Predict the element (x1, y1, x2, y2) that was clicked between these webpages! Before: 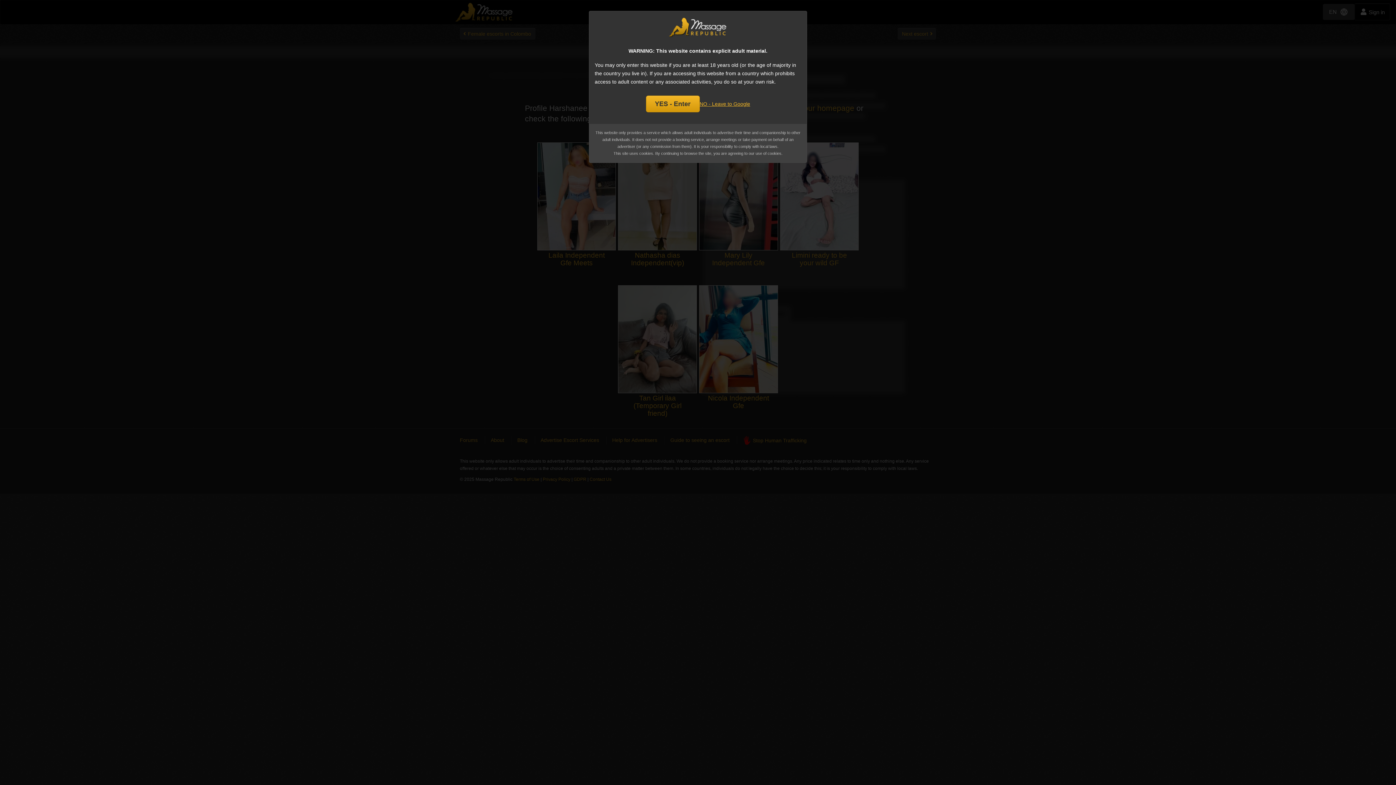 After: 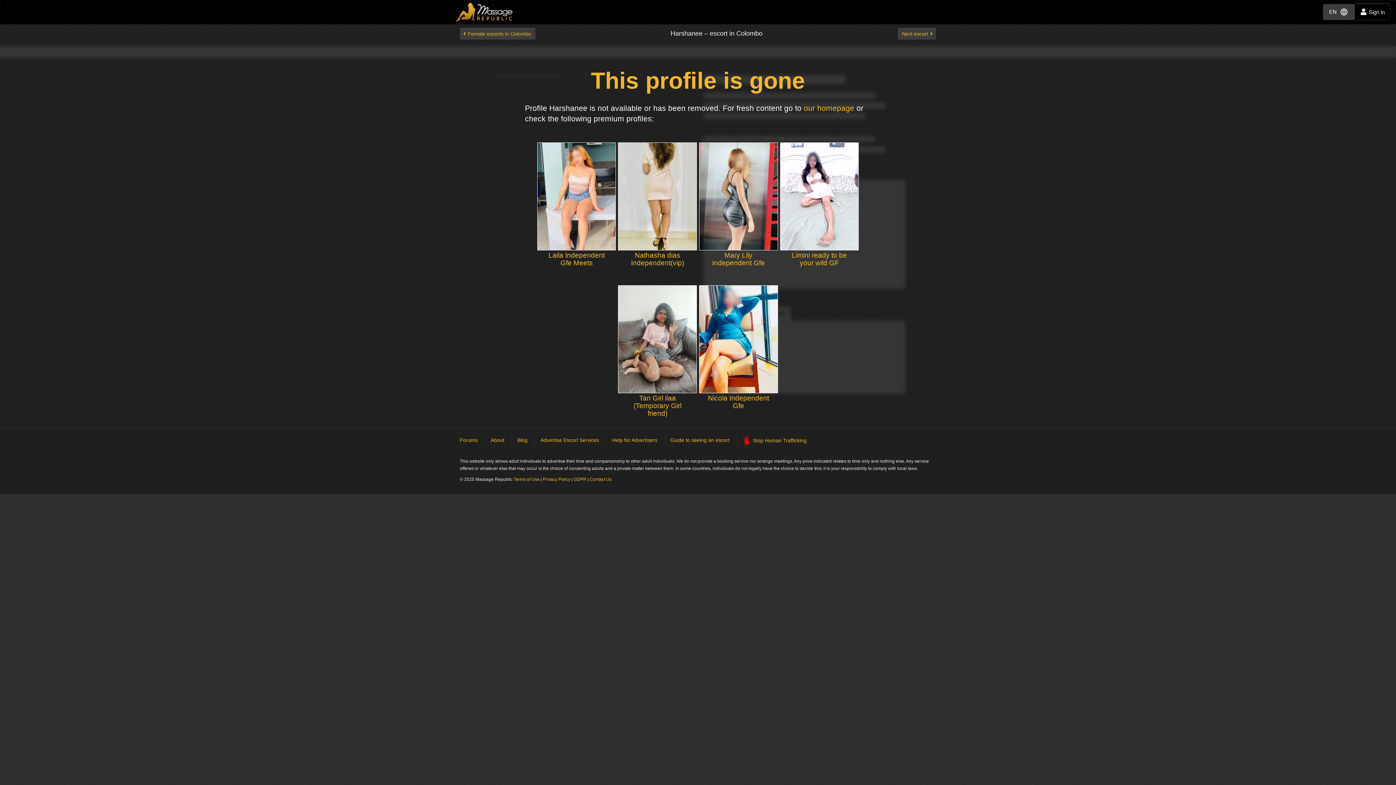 Action: label: YES - Enter bbox: (646, 95, 699, 112)